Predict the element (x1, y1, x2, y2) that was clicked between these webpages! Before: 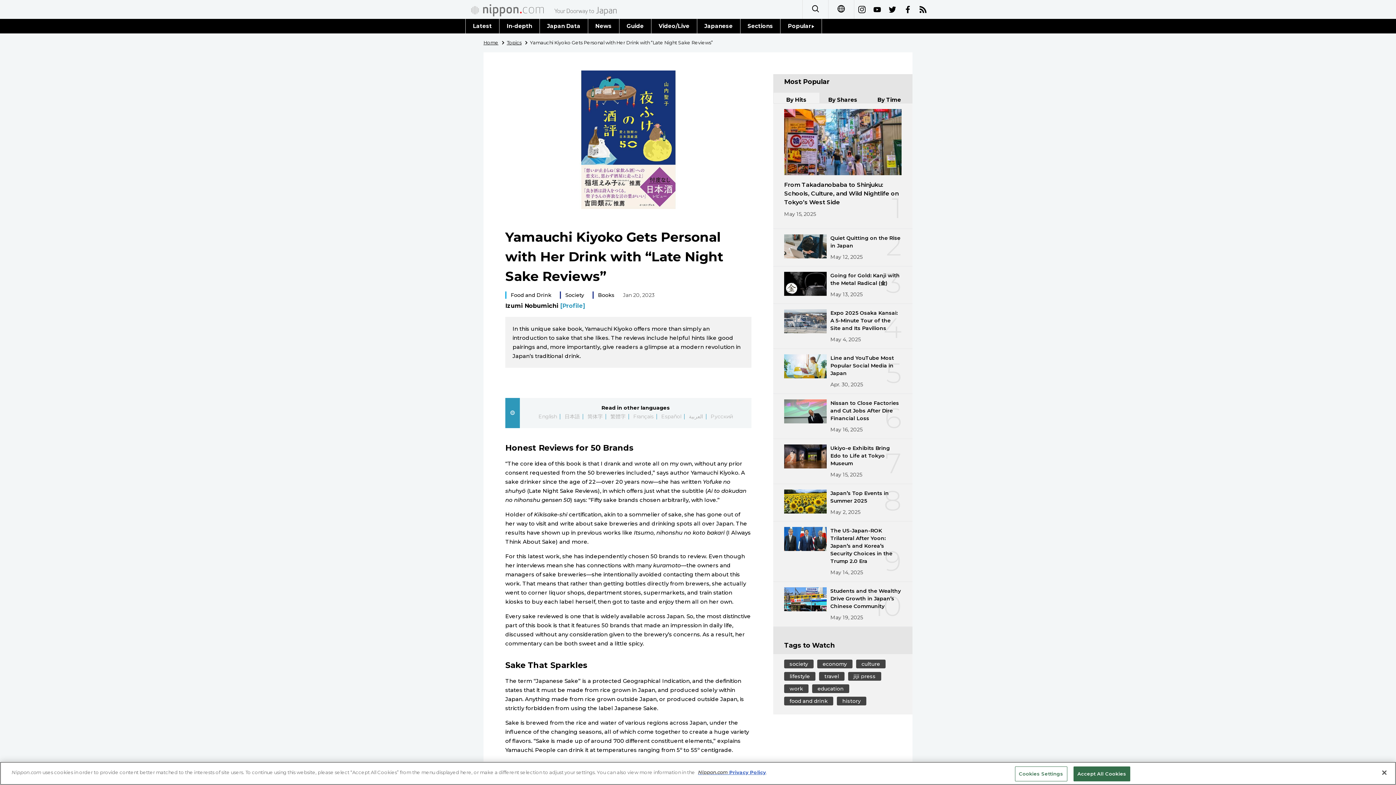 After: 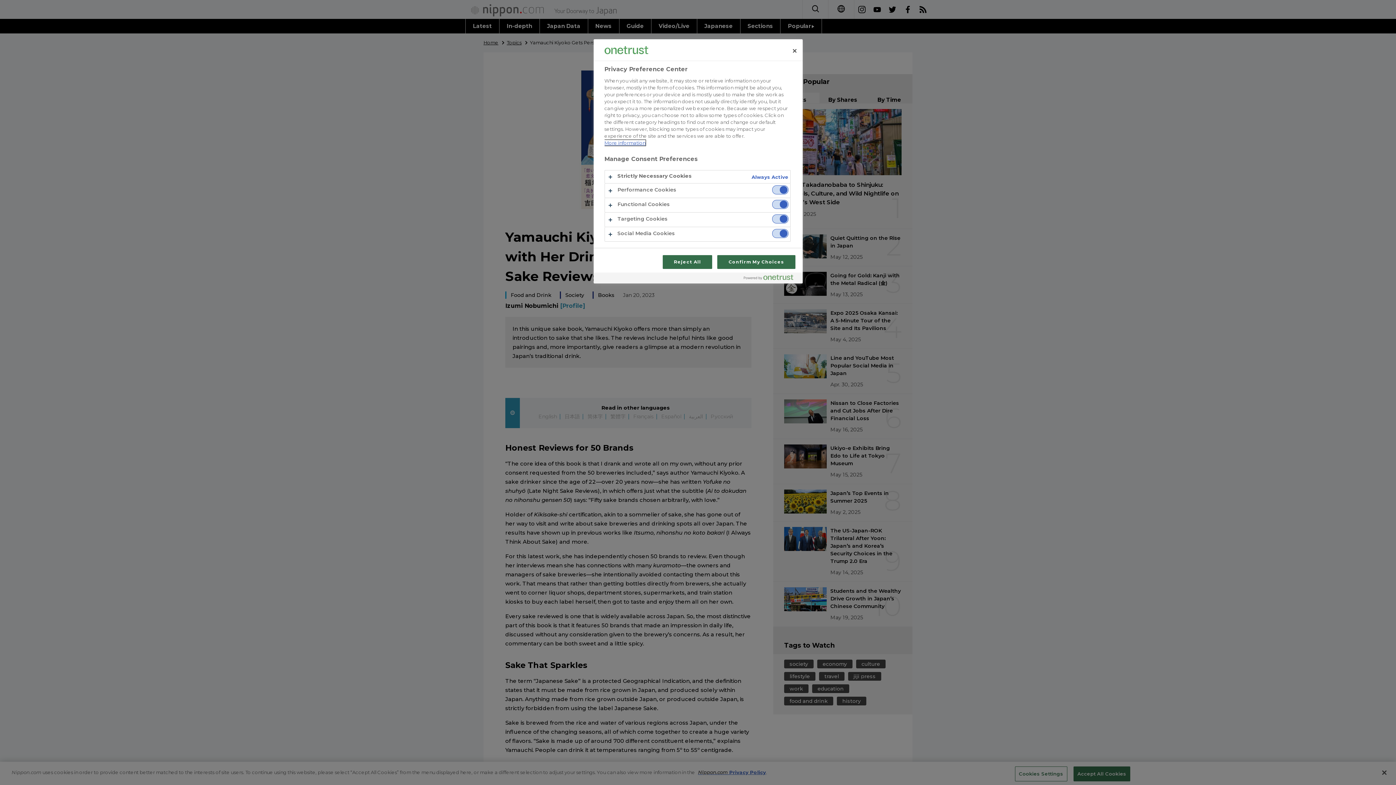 Action: bbox: (1015, 766, 1067, 781) label: Cookies Settings